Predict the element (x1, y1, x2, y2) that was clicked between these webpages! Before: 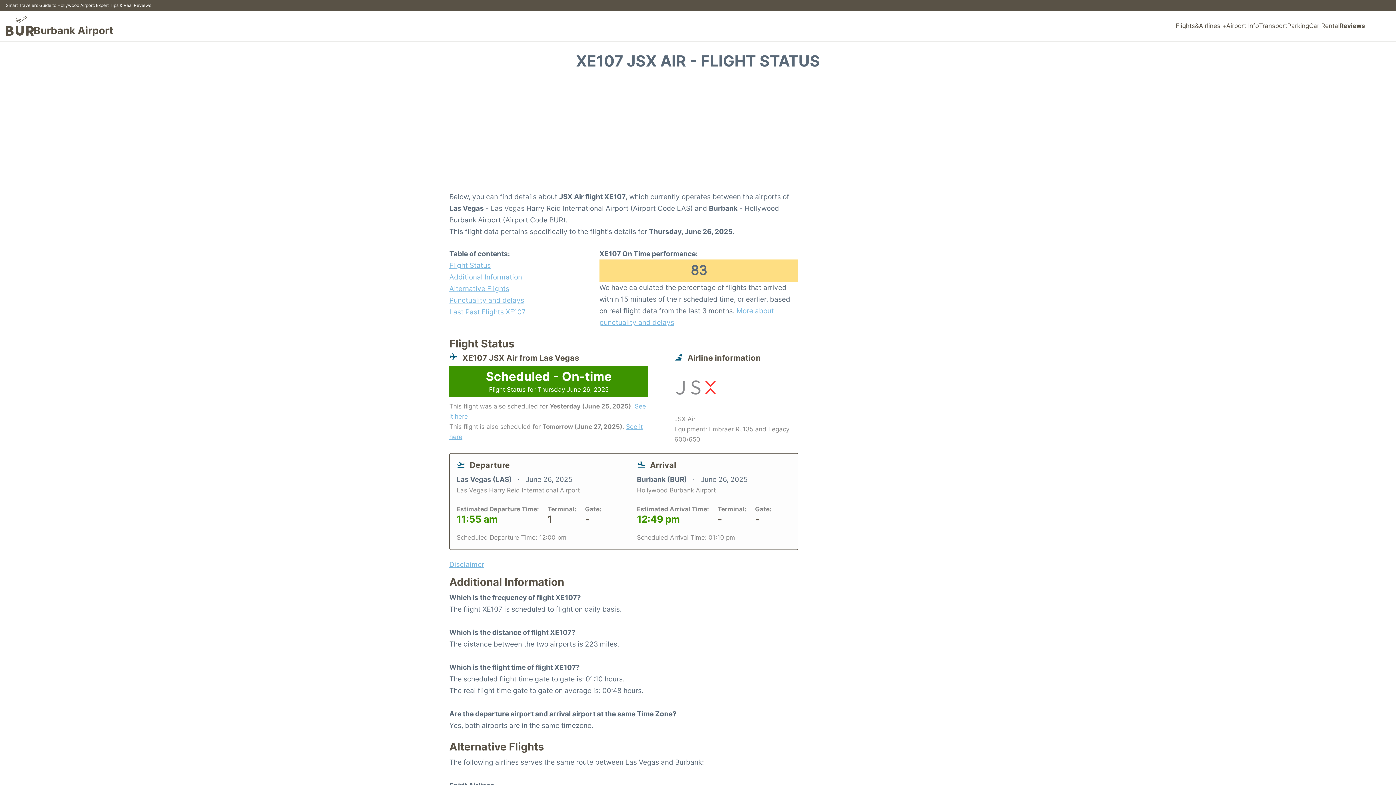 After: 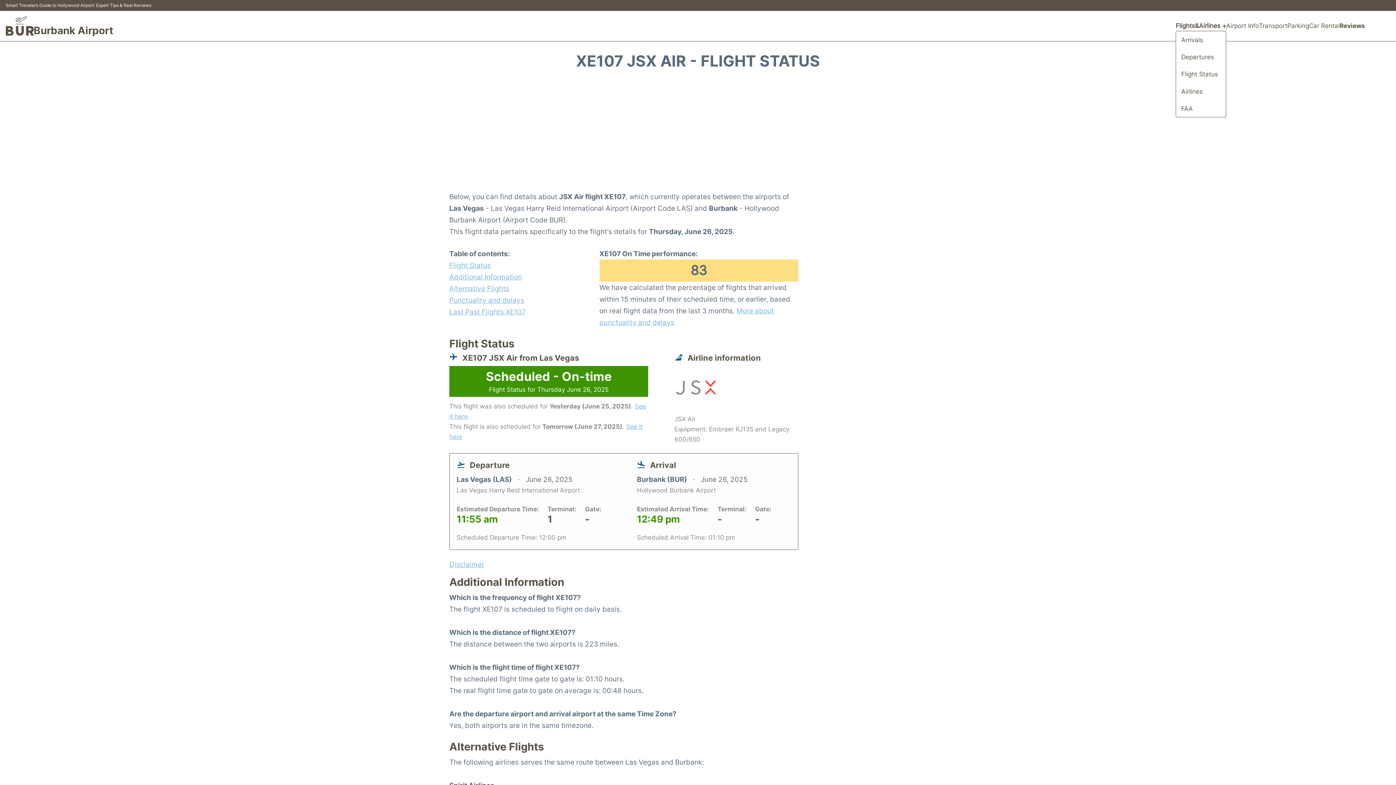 Action: bbox: (1176, 20, 1226, 31) label: Flights&Airlines +